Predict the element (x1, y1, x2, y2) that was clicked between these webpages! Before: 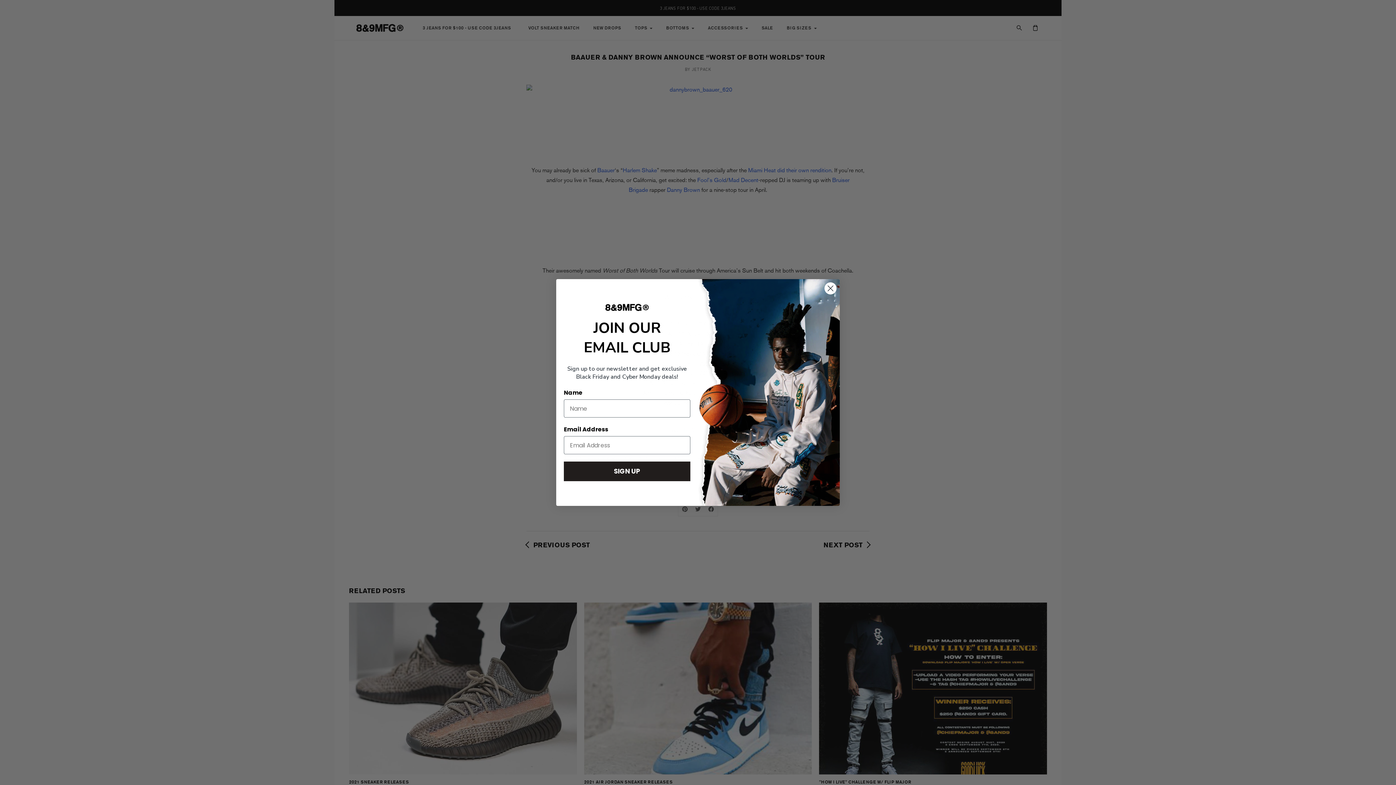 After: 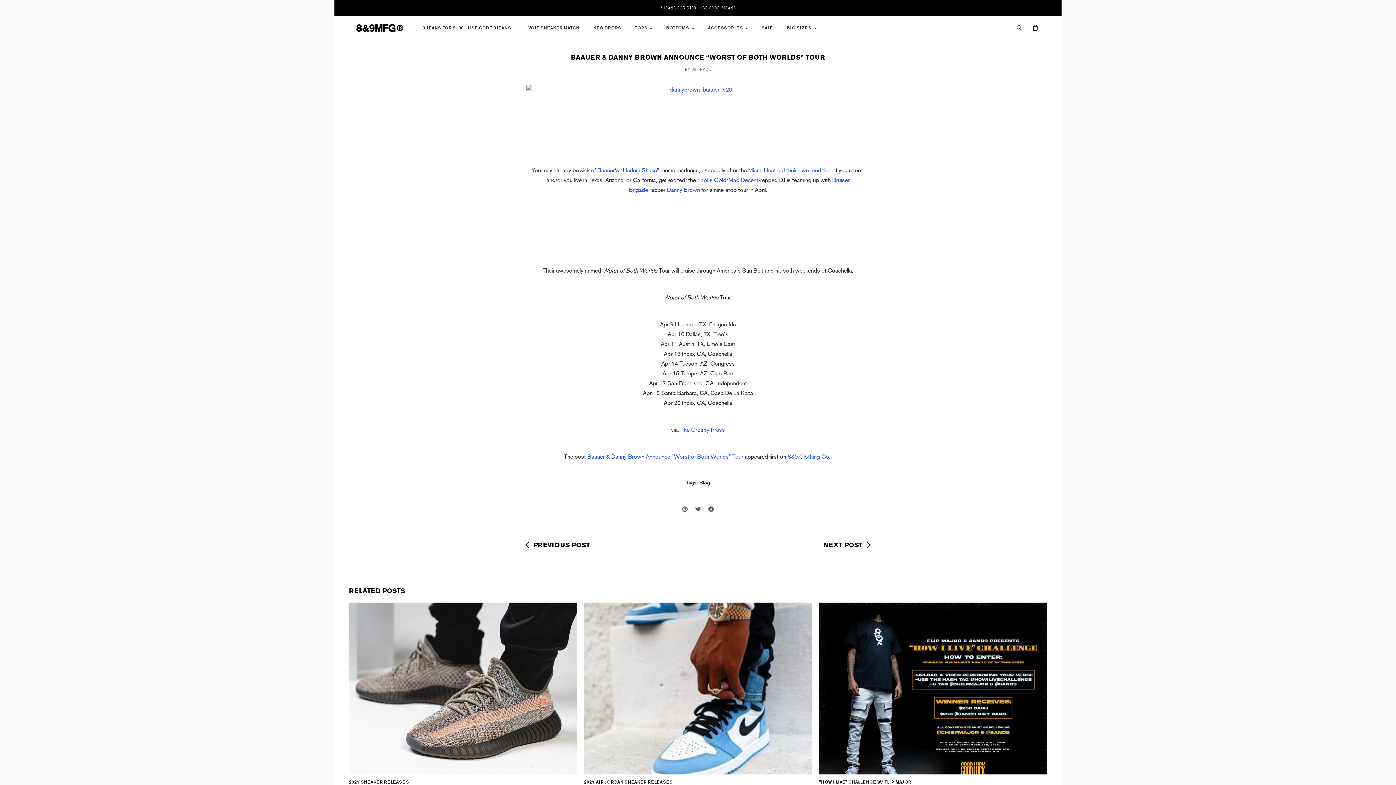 Action: bbox: (824, 282, 837, 294) label: Close dialog